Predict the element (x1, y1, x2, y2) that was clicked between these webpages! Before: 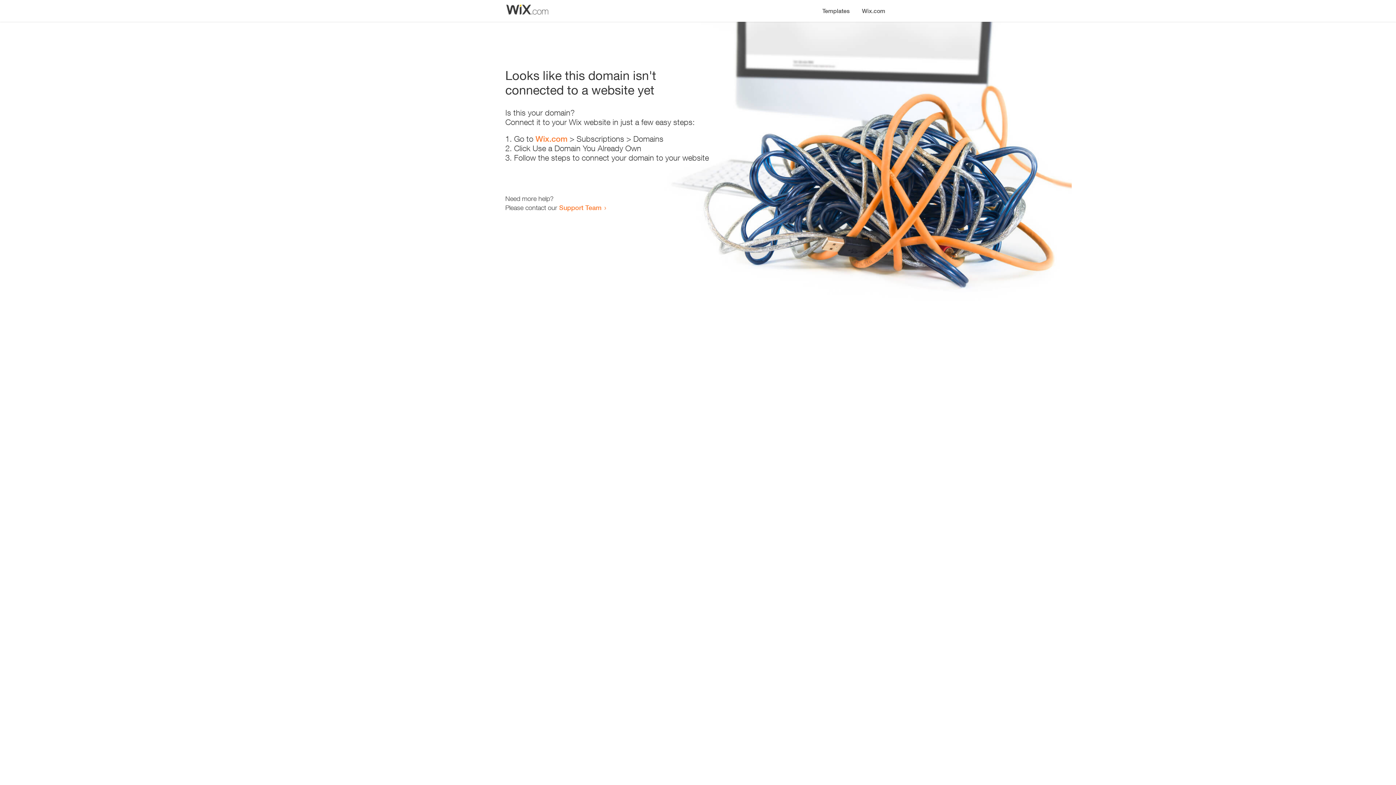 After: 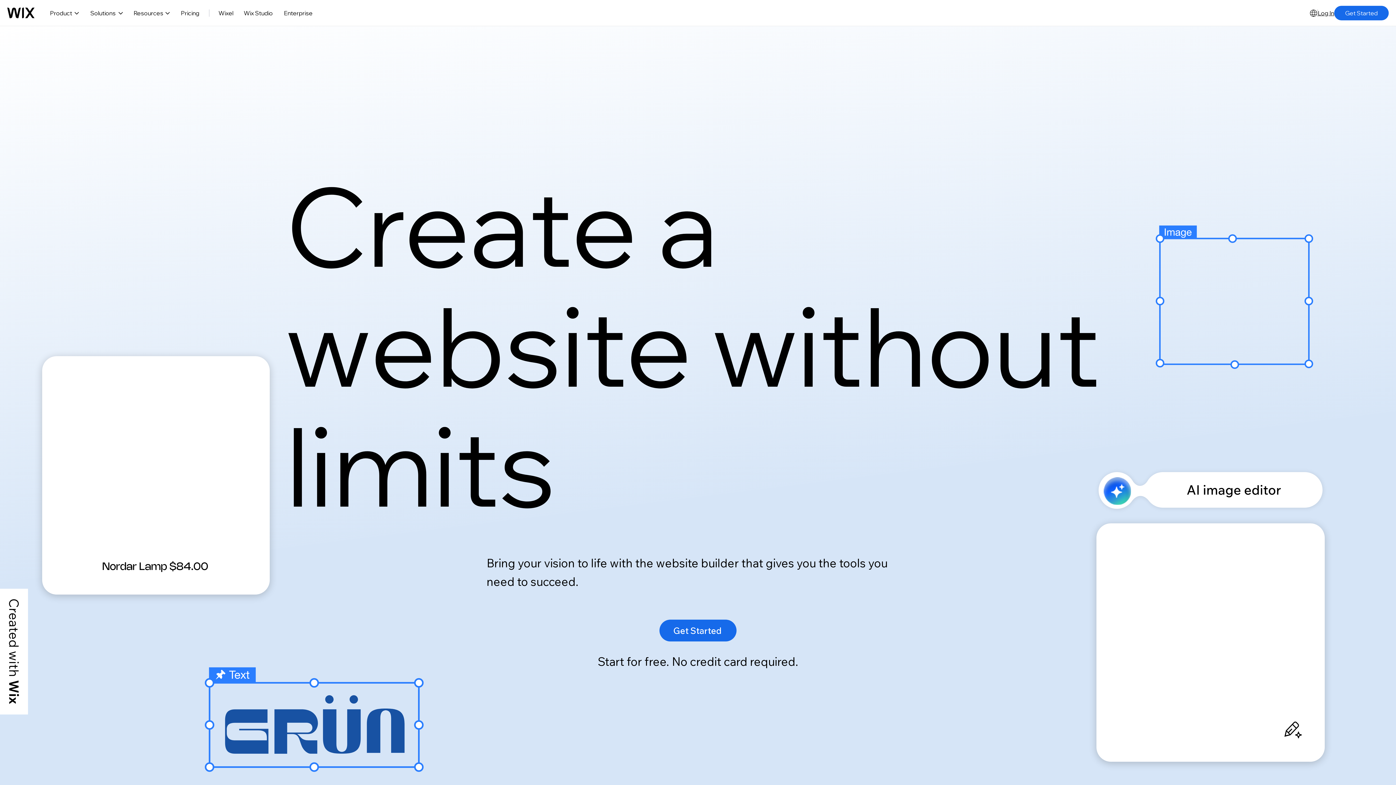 Action: label: Wix.com bbox: (535, 134, 567, 143)